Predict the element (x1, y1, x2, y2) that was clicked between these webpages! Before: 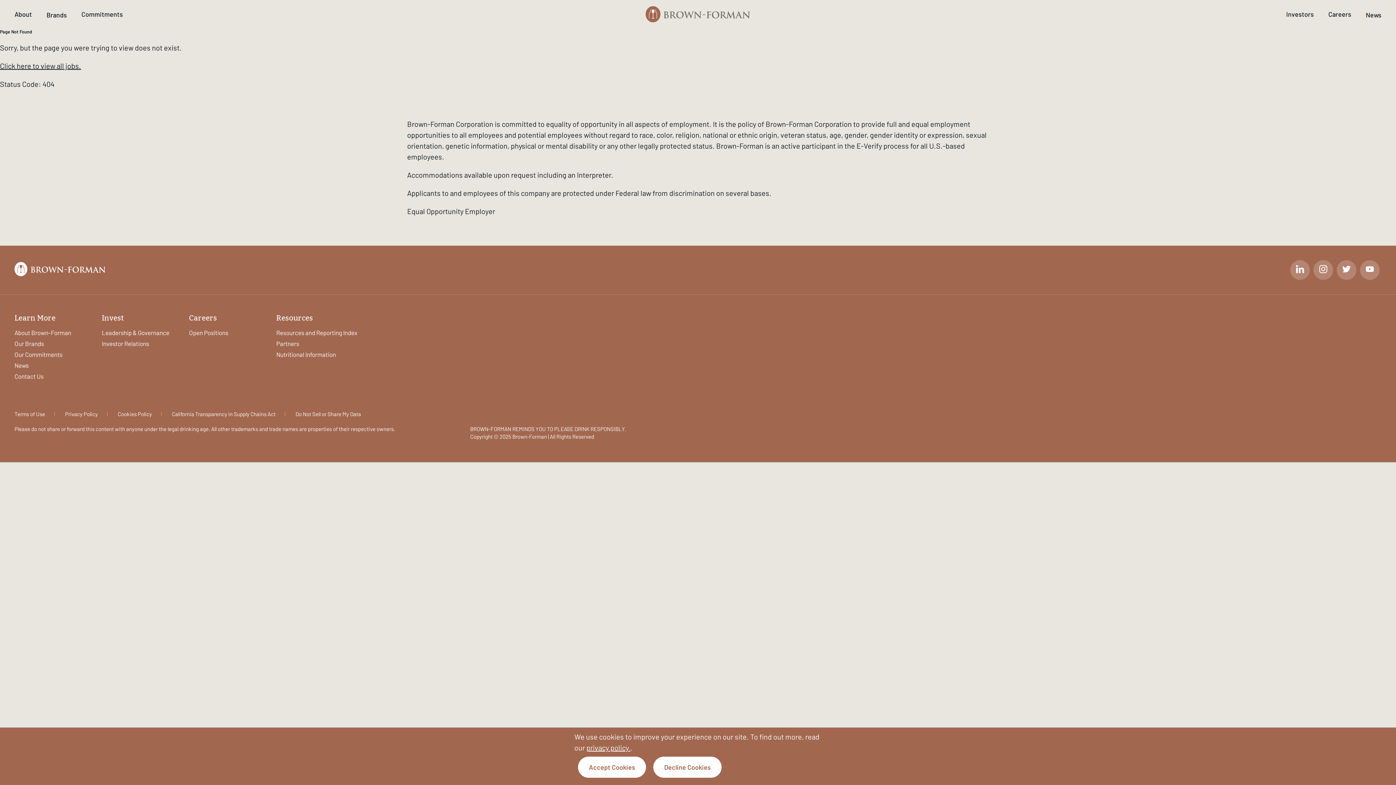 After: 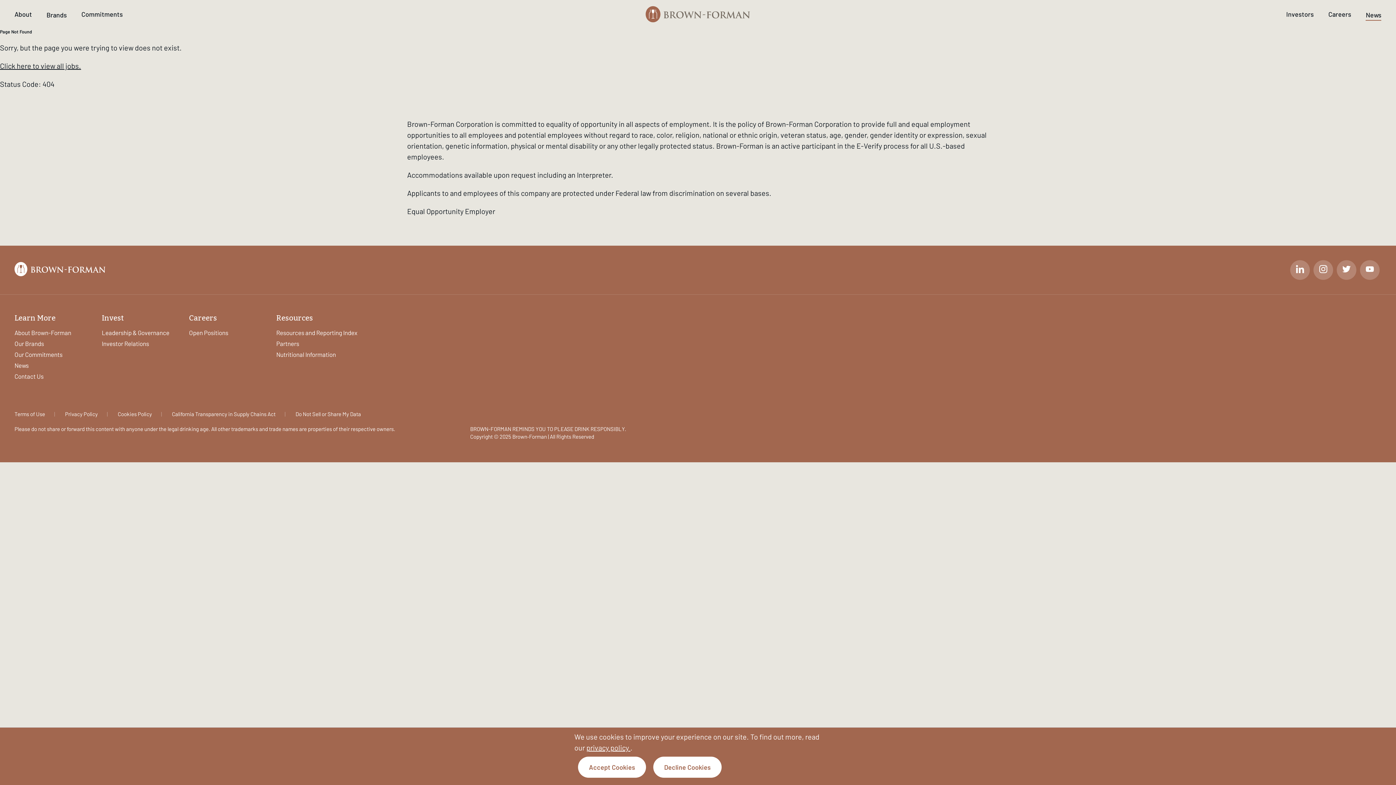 Action: label: News bbox: (1366, 8, 1381, 20)